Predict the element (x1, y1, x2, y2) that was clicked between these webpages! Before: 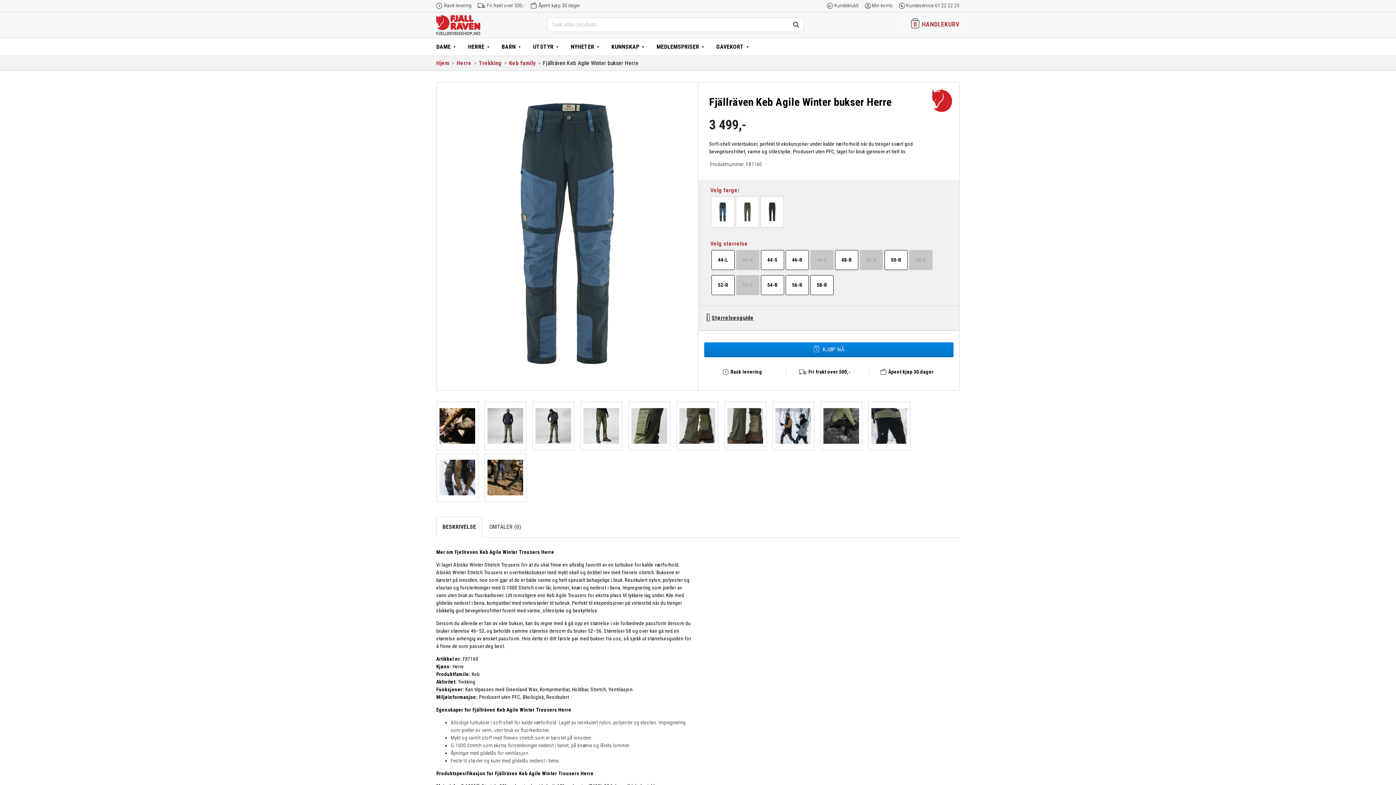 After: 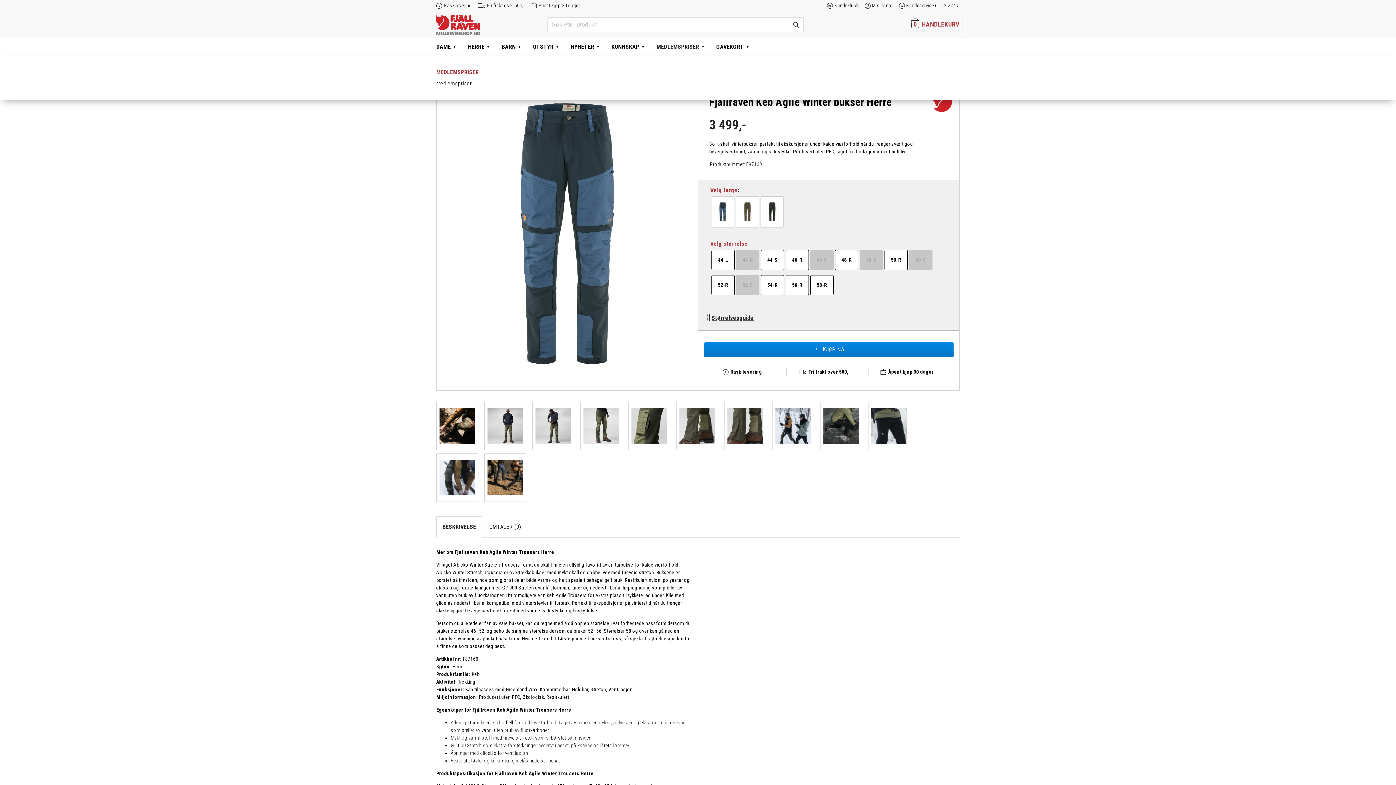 Action: label: MEDLEMSPRISER bbox: (650, 38, 710, 55)